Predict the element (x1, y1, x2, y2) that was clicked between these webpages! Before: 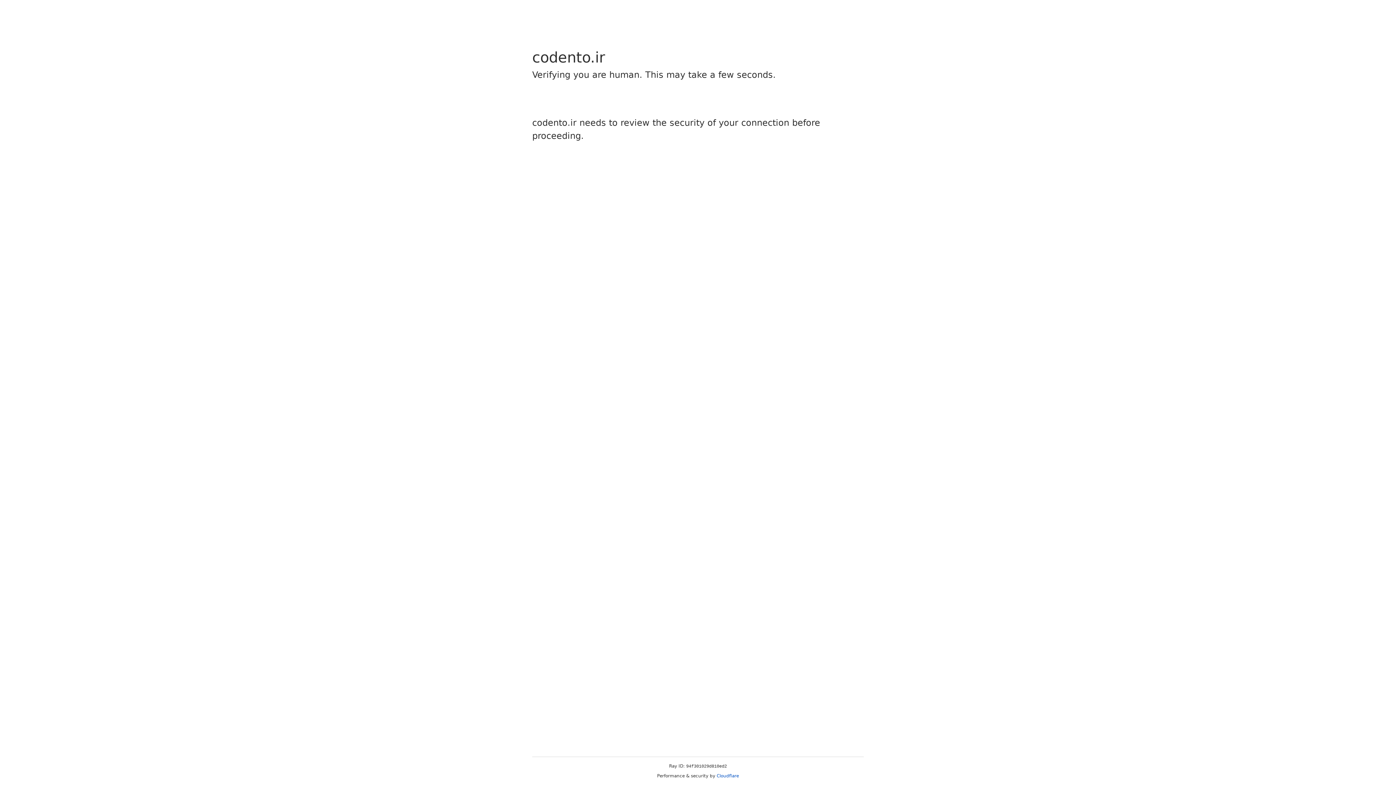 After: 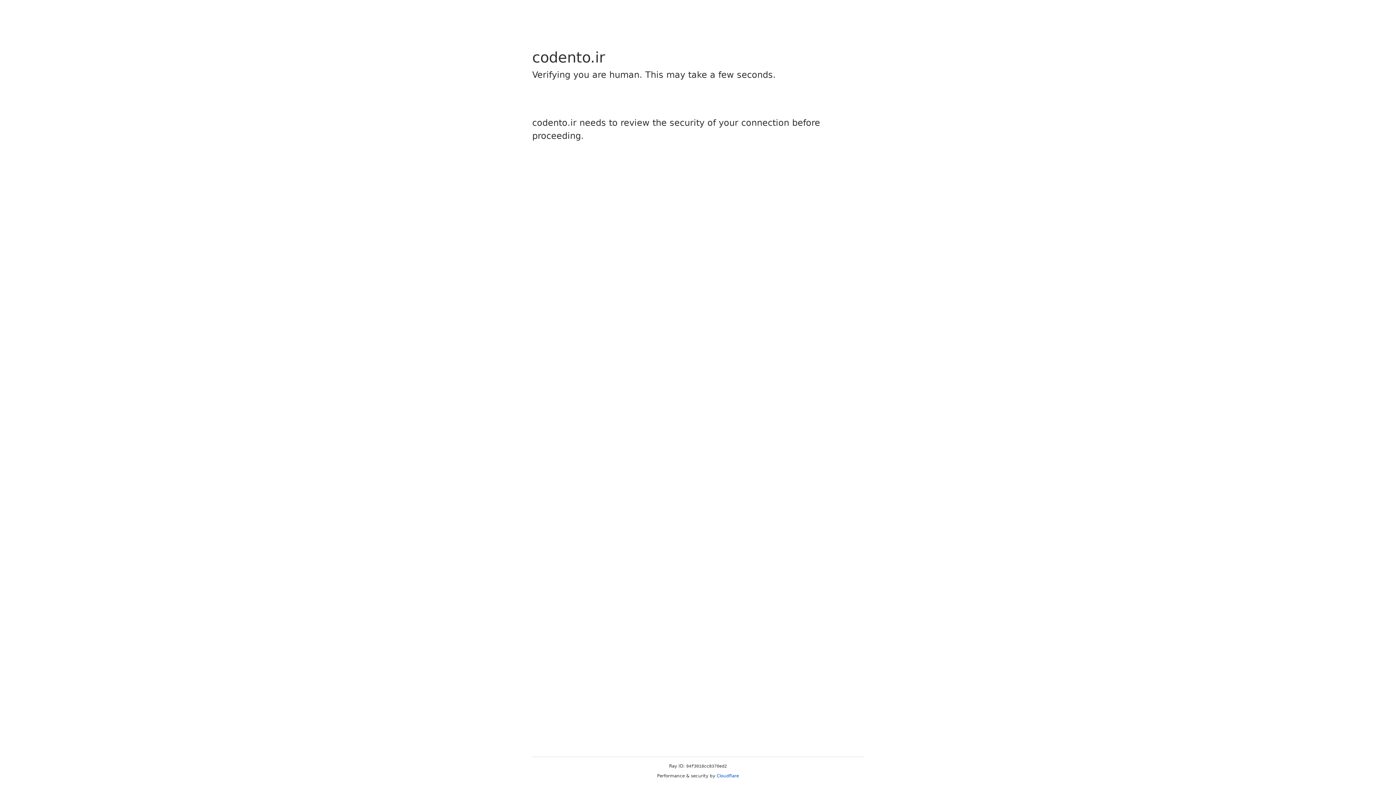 Action: label: Cloudflare bbox: (716, 773, 739, 778)